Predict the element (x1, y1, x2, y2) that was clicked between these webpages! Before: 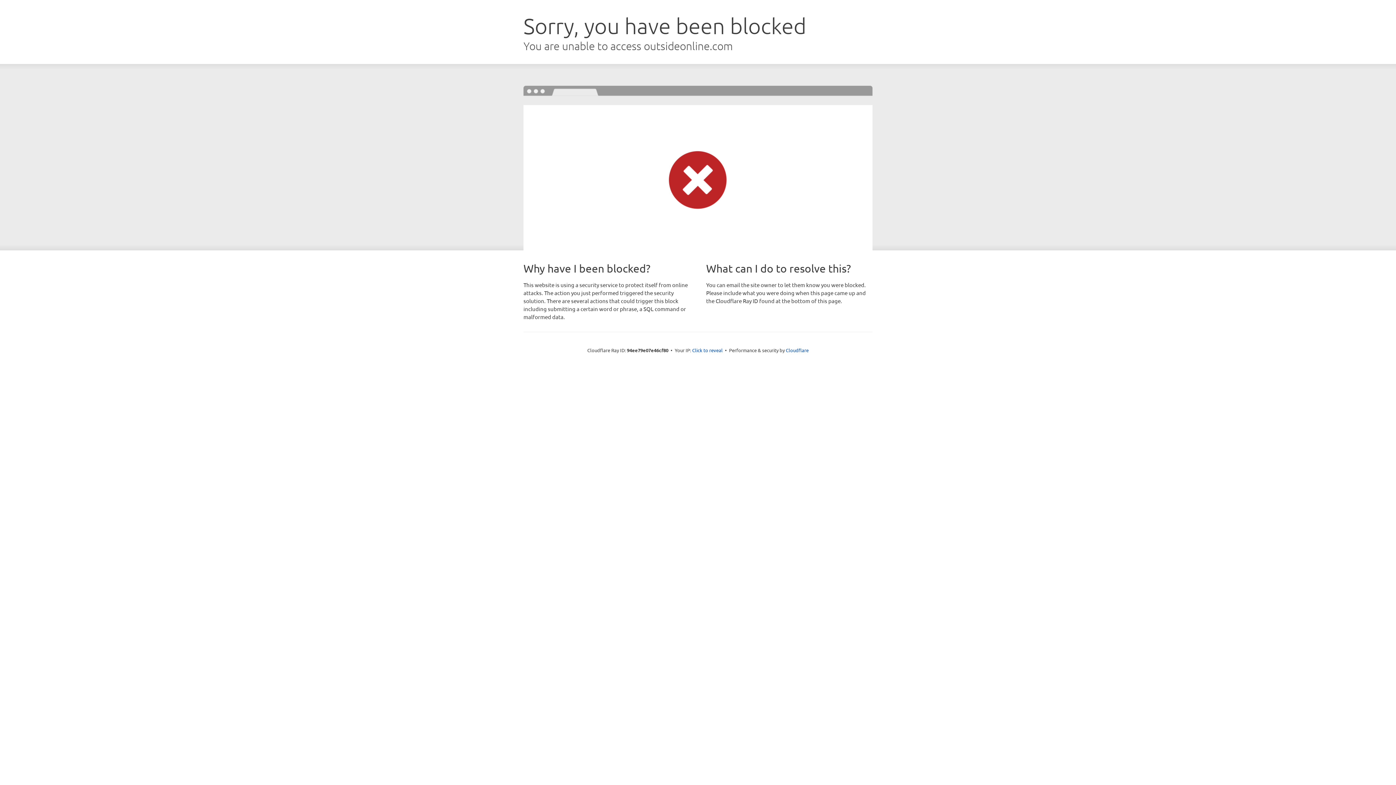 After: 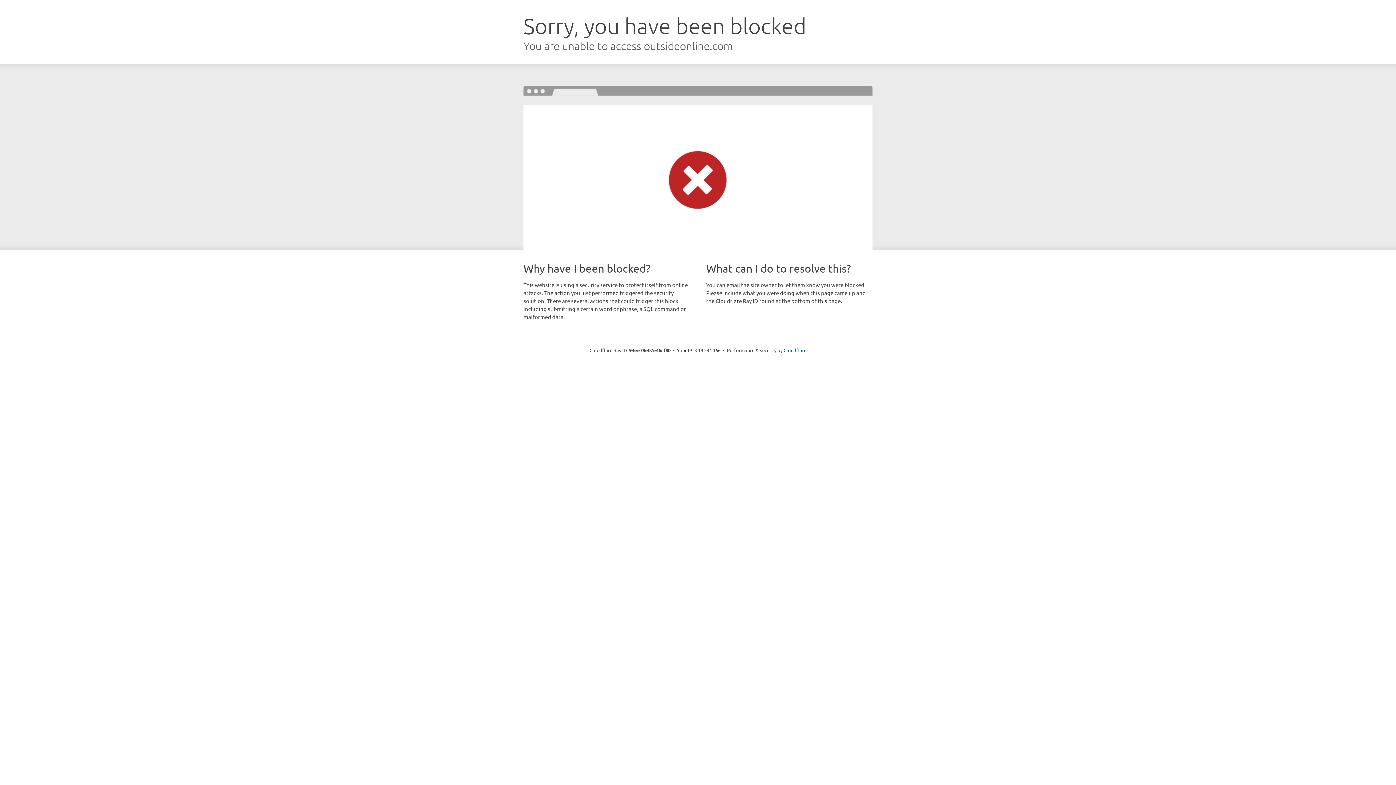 Action: bbox: (692, 346, 722, 353) label: Click to reveal